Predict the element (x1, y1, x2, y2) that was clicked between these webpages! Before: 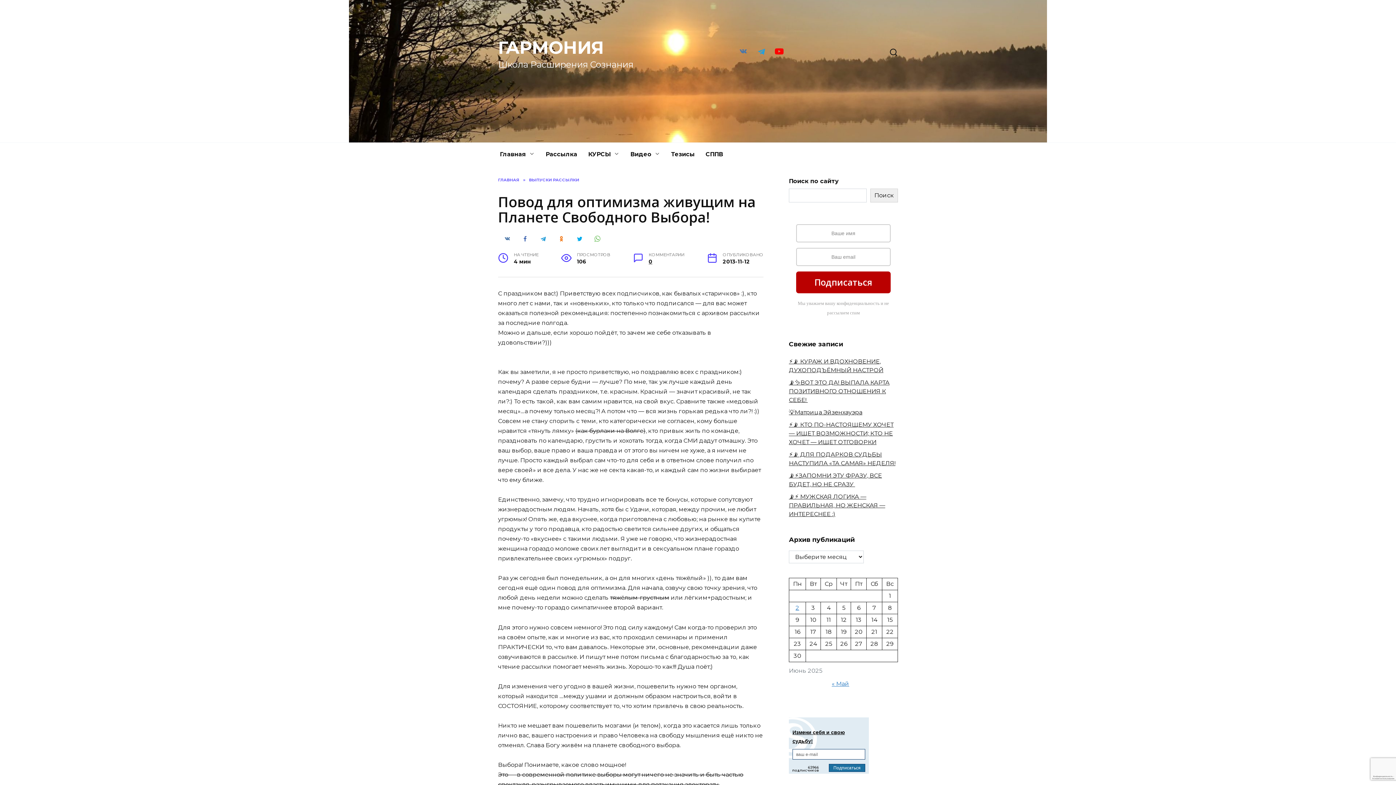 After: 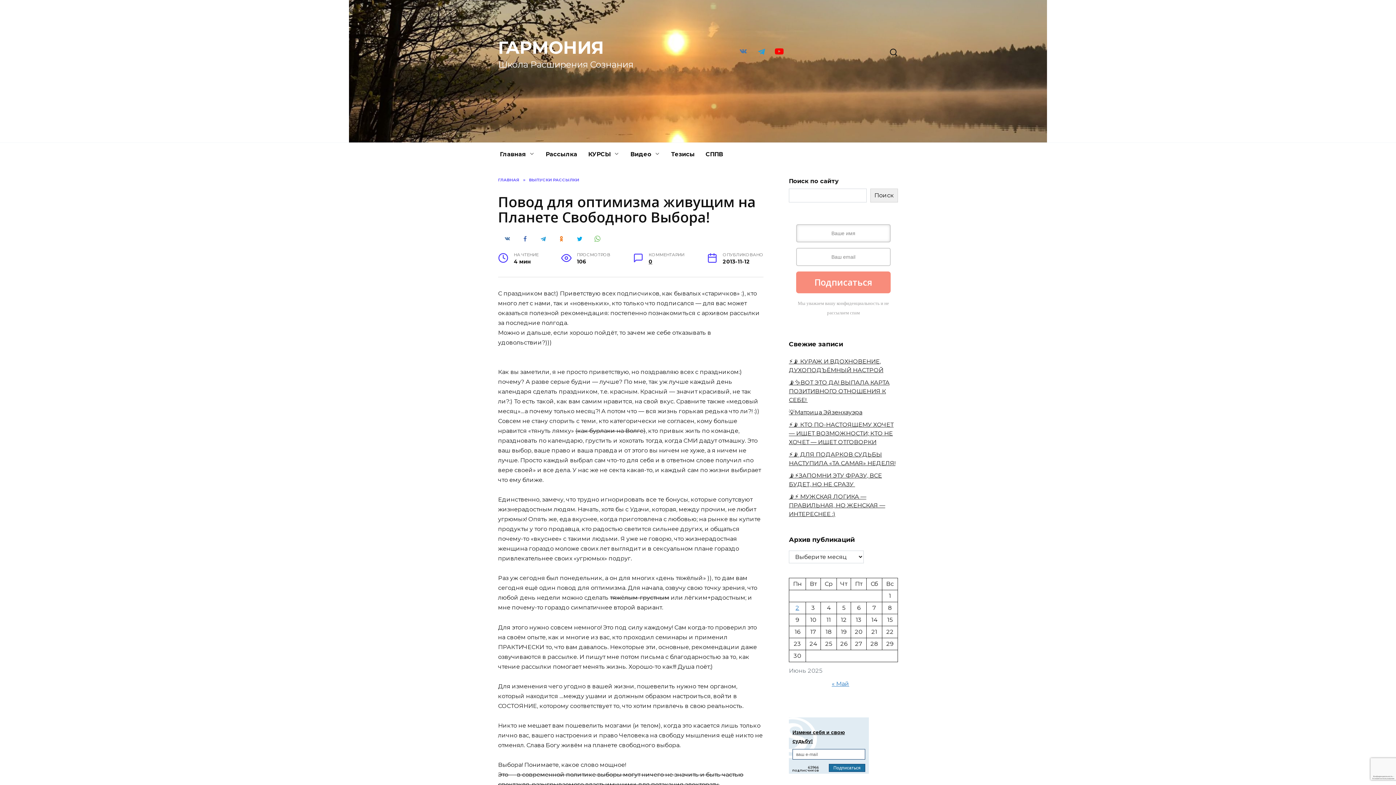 Action: bbox: (796, 271, 890, 293) label: Подписаться